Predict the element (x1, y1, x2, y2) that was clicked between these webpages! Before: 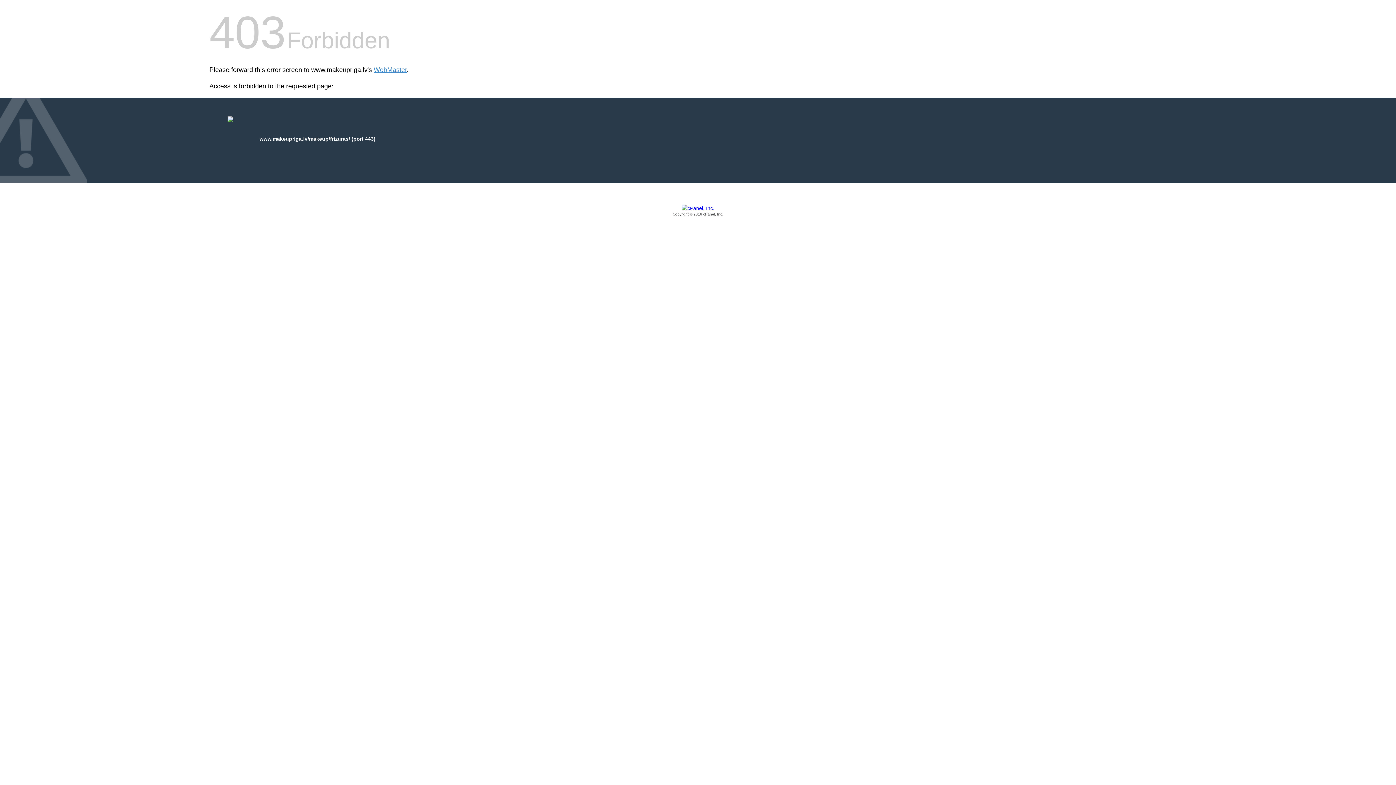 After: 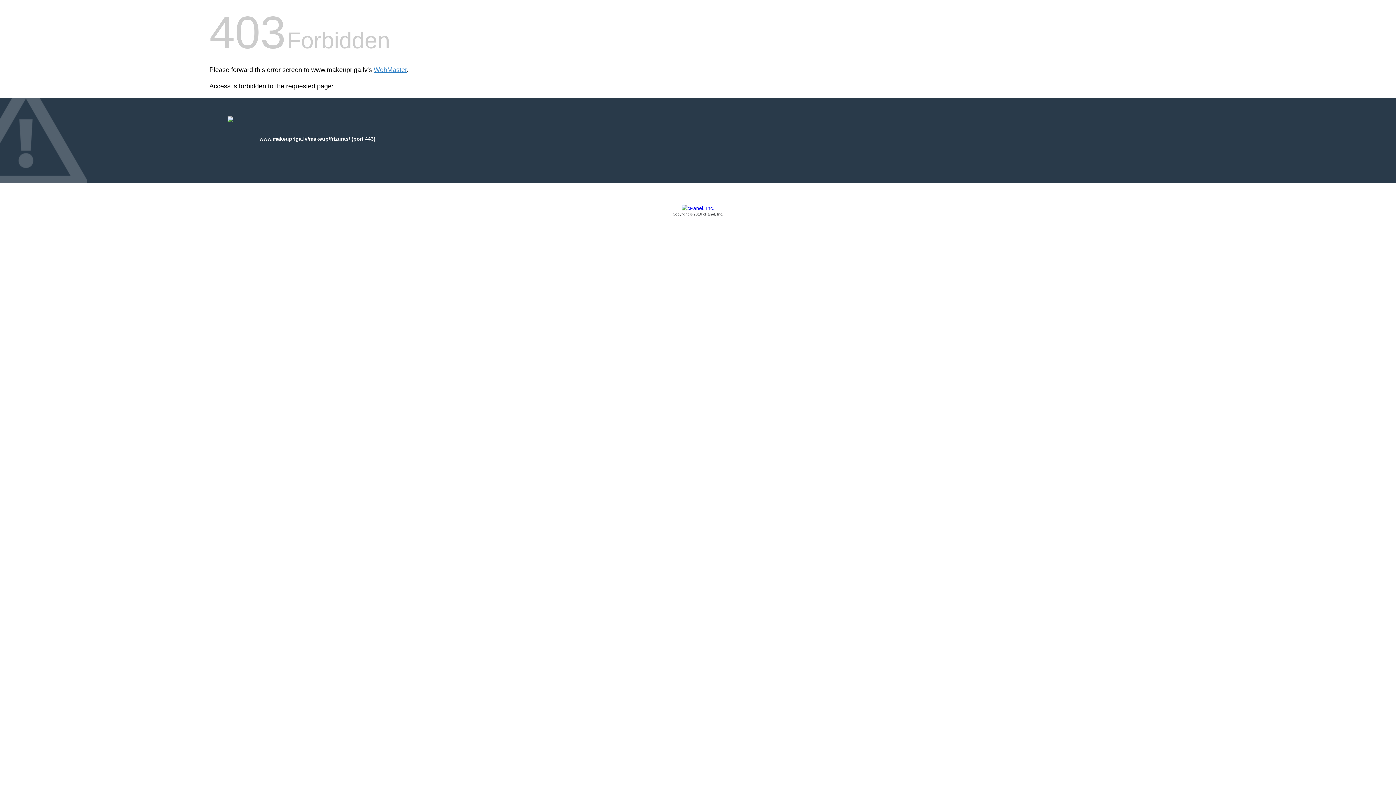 Action: bbox: (209, 205, 1186, 217) label: Copyright © 2016 cPanel, Inc.